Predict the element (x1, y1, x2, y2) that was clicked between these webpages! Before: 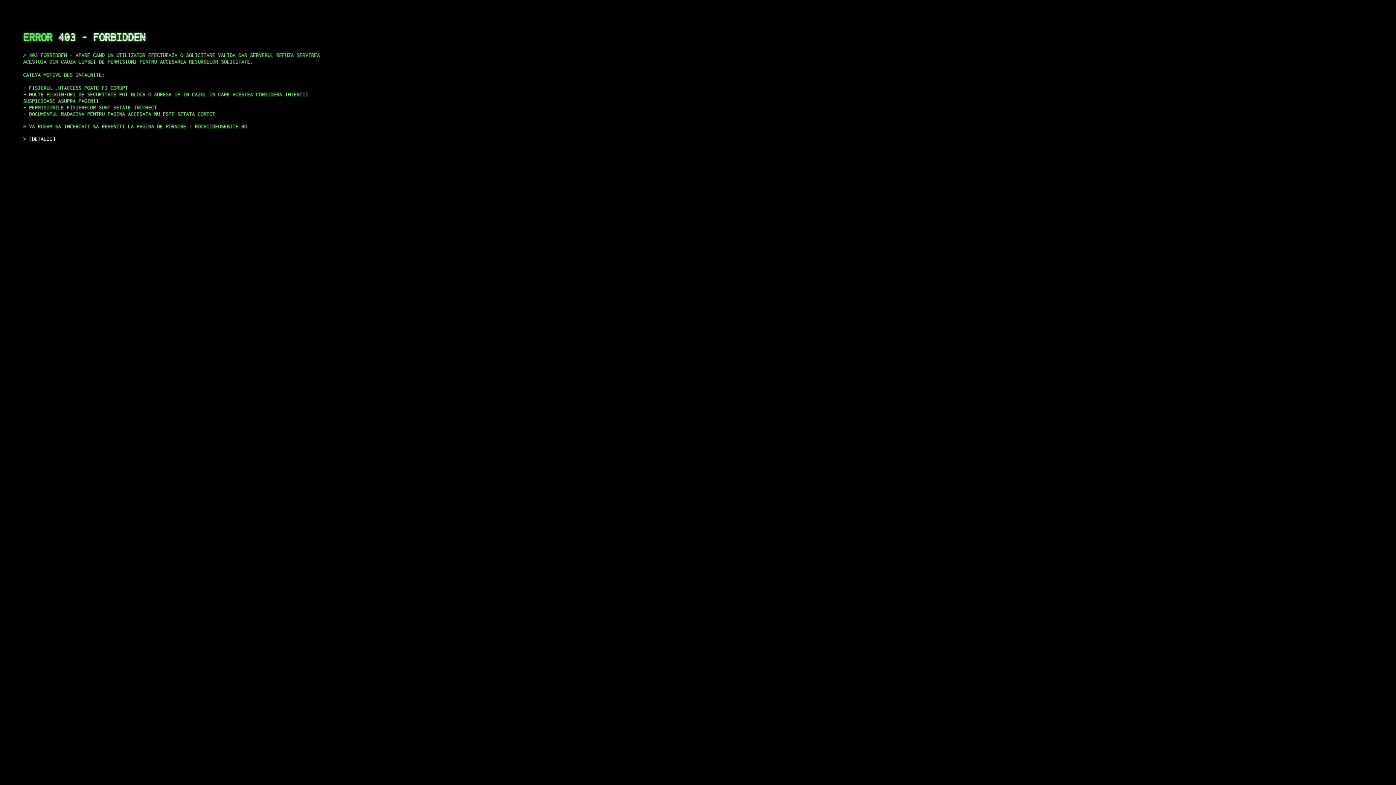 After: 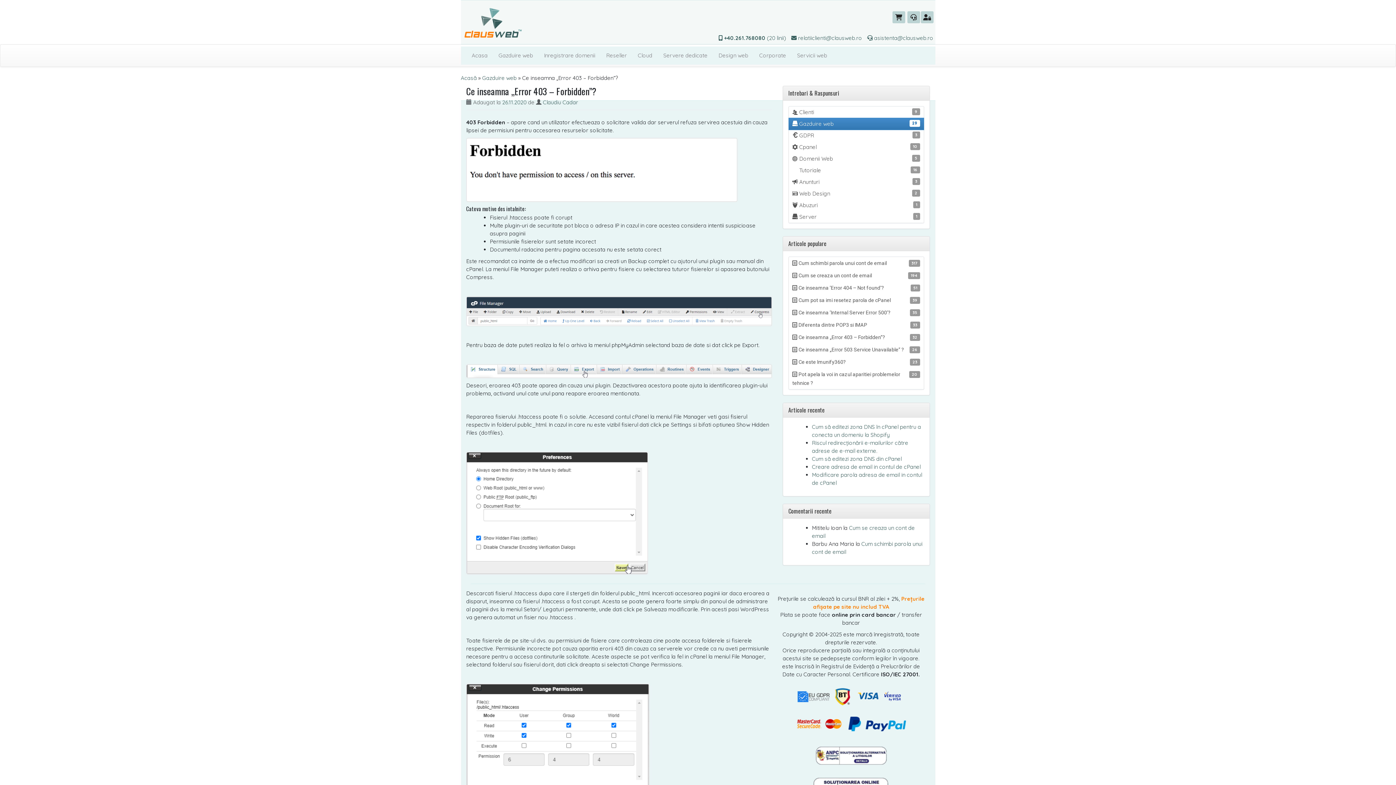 Action: bbox: (29, 135, 55, 141) label: DETALII